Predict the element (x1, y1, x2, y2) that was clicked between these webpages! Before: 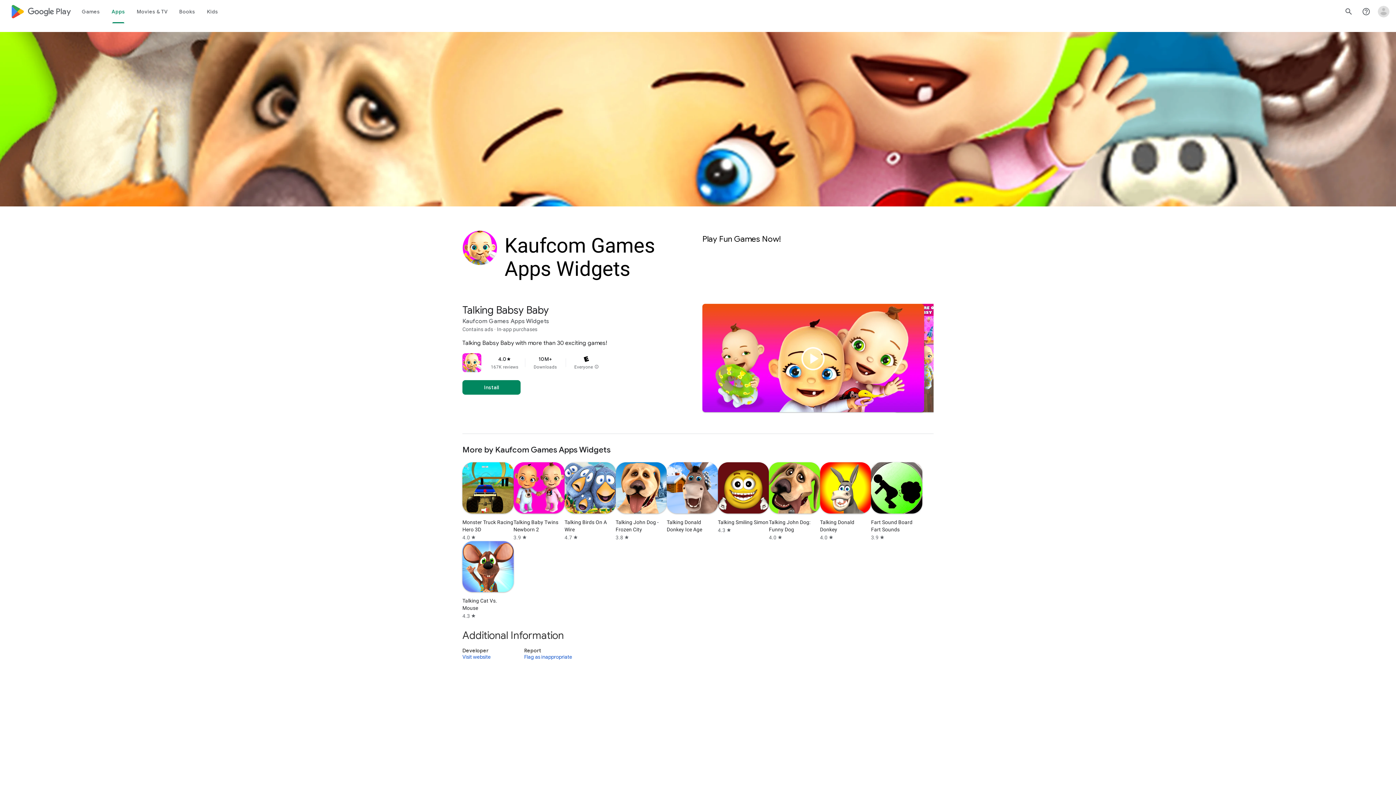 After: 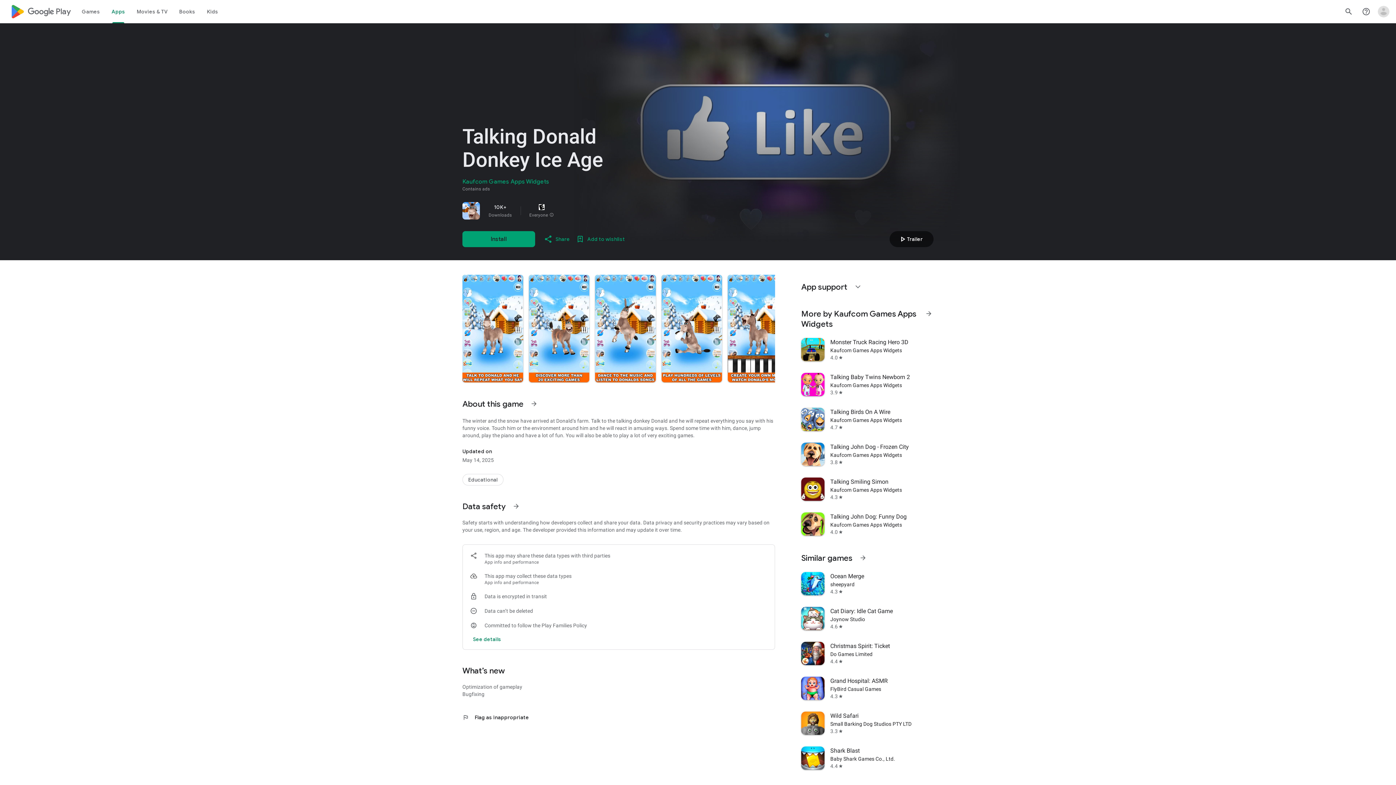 Action: bbox: (666, 462, 718, 541) label: Talking Donald Donkey Ice Age